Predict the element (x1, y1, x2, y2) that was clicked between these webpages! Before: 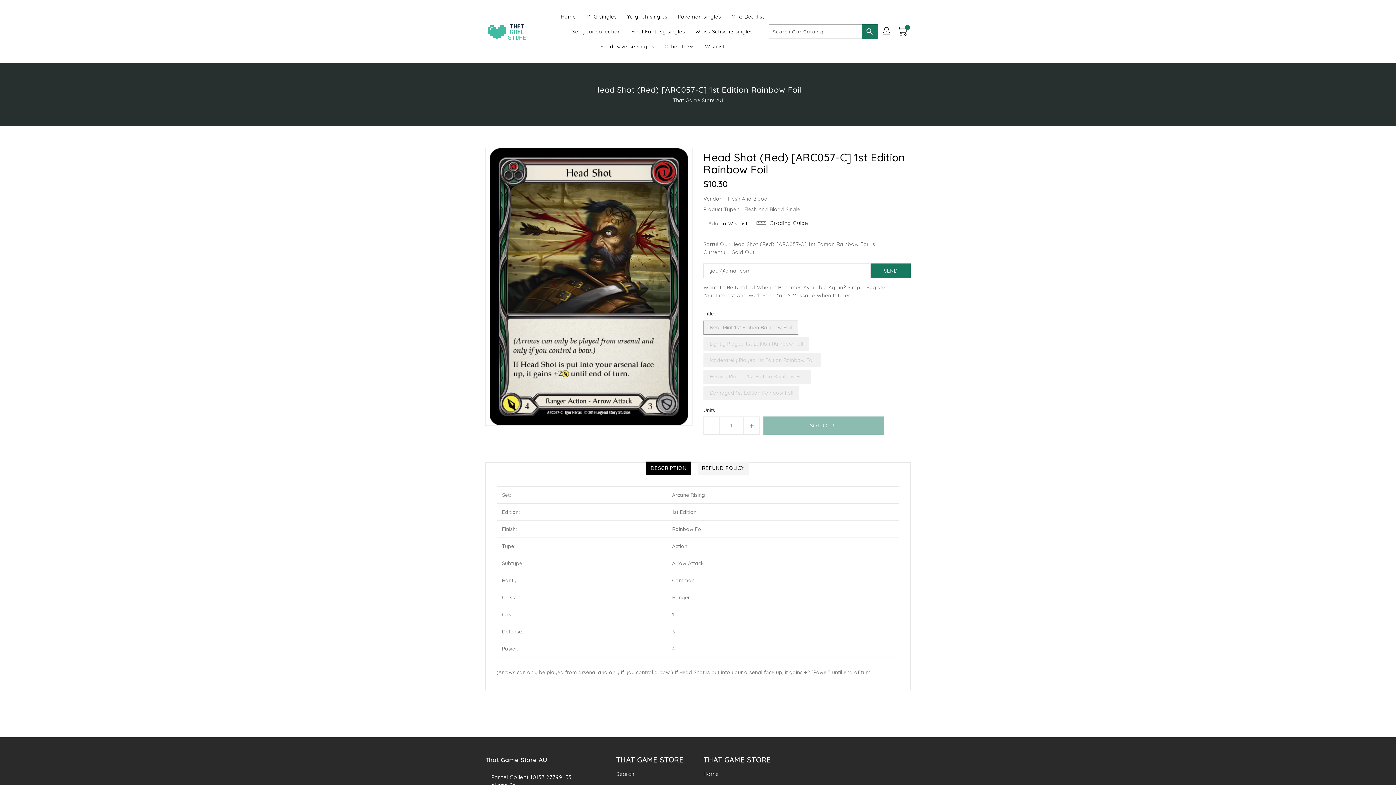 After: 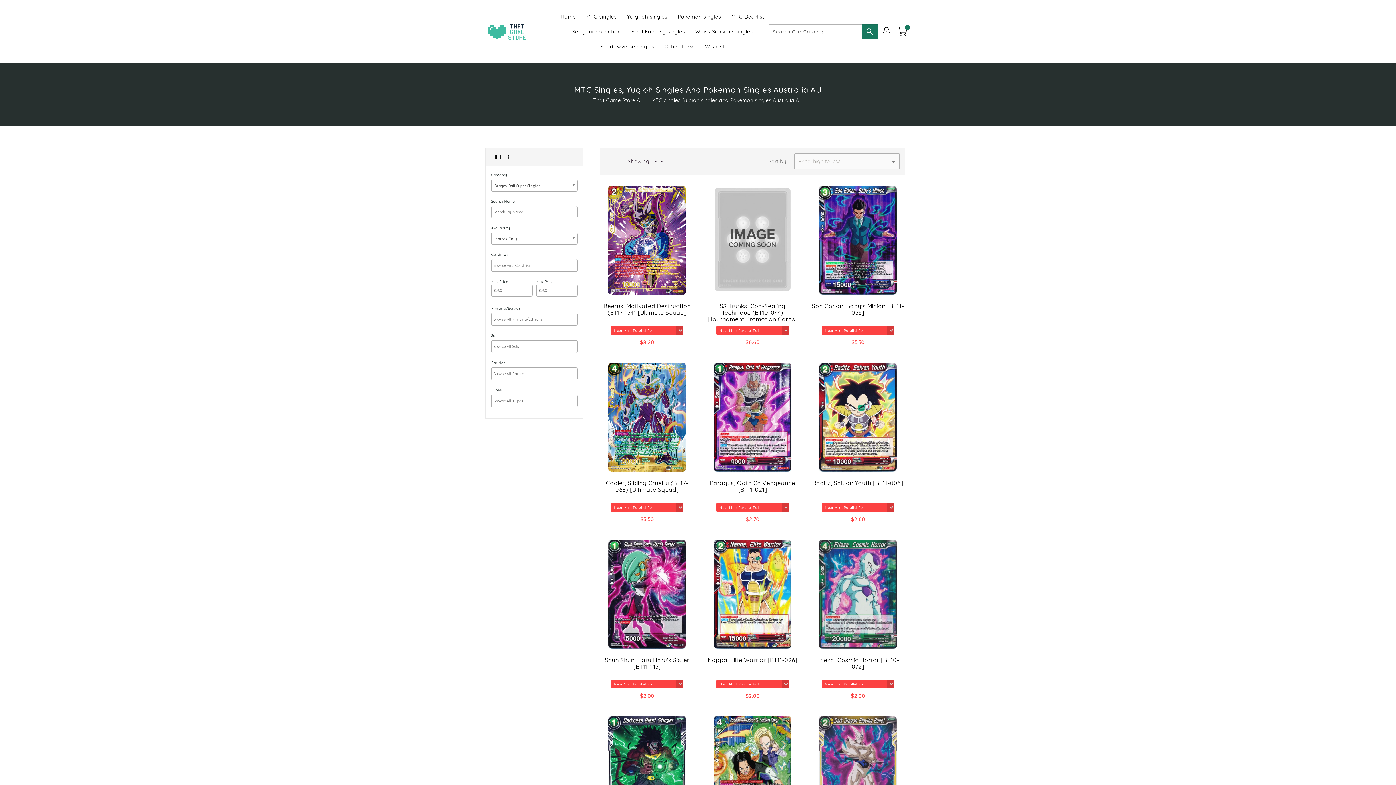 Action: bbox: (660, 38, 699, 53) label: Other TCGs